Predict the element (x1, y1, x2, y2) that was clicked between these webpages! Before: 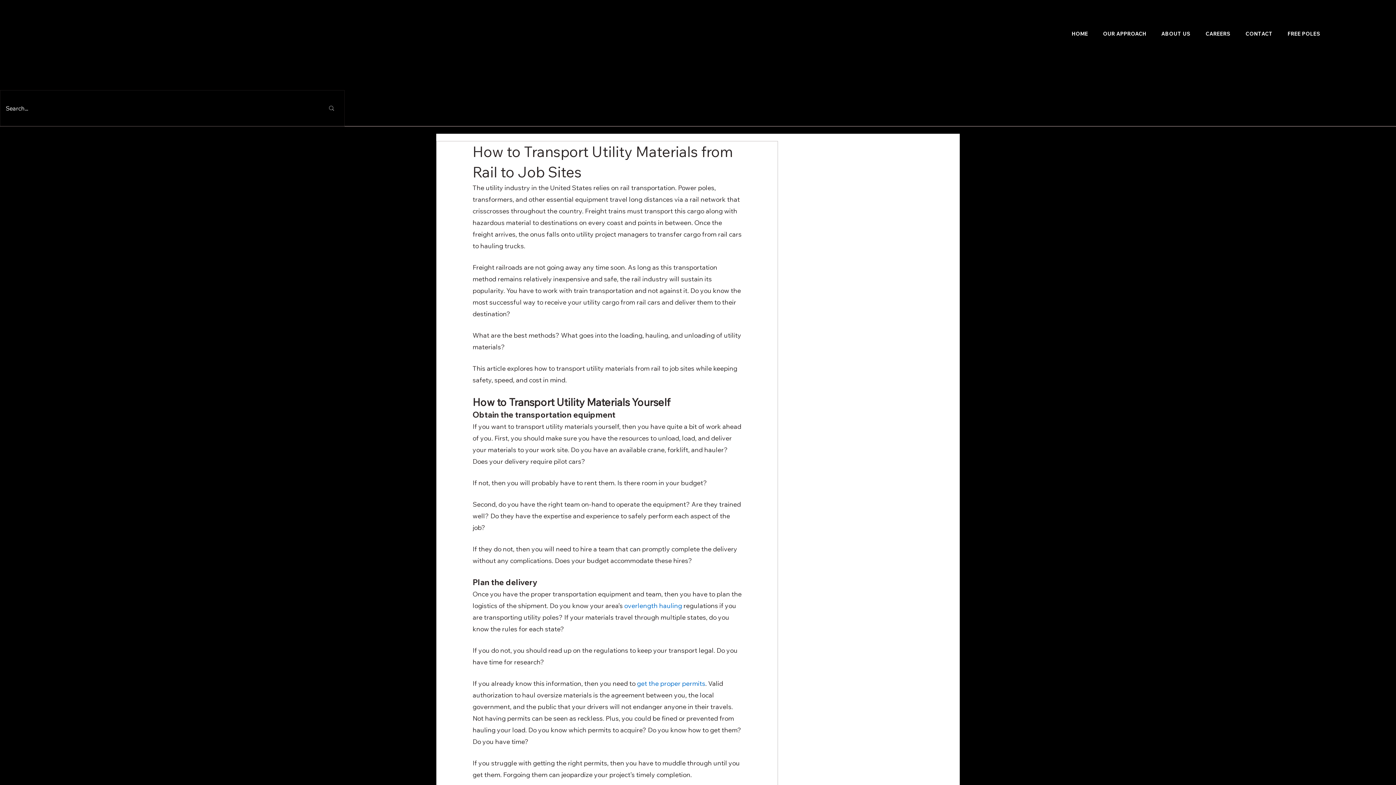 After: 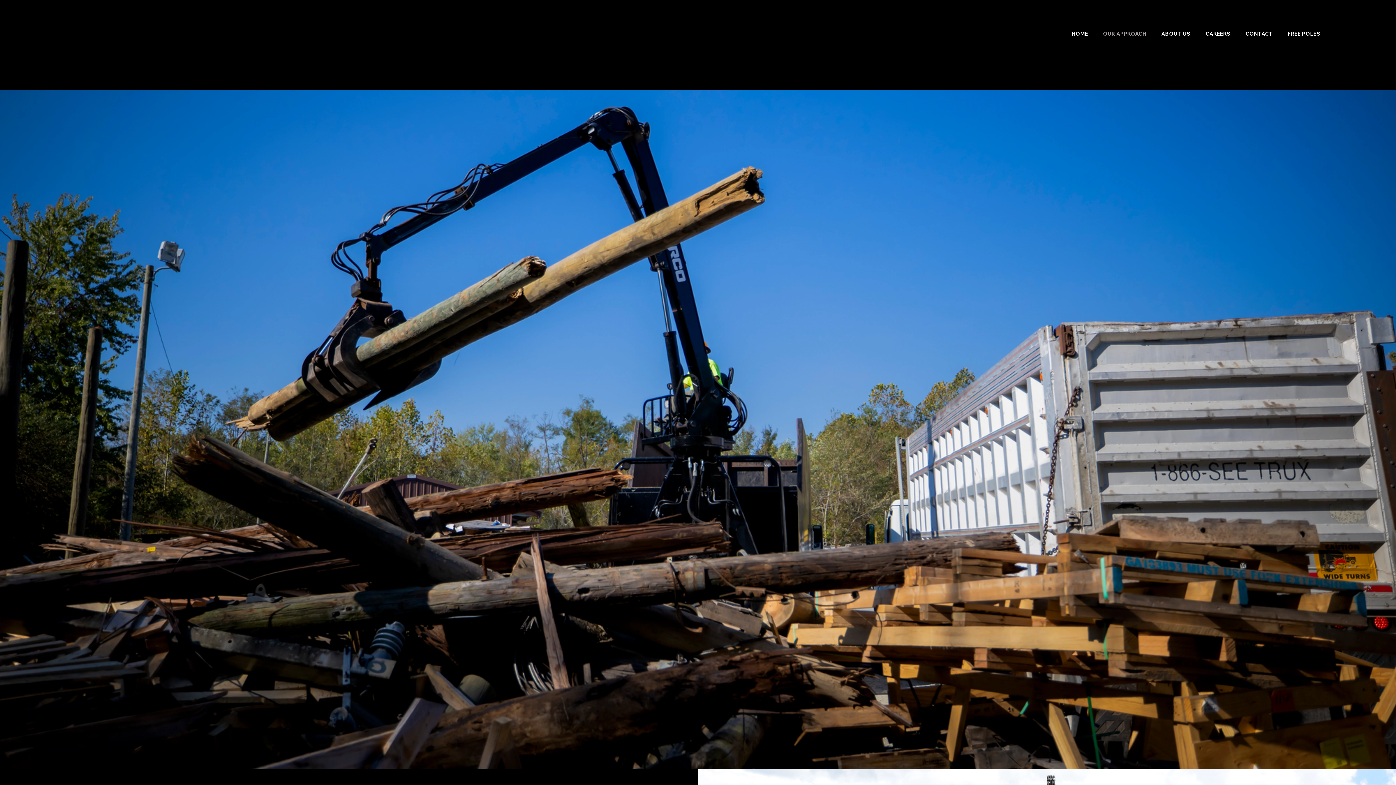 Action: label: OUR APPROACH bbox: (1094, 26, 1150, 40)